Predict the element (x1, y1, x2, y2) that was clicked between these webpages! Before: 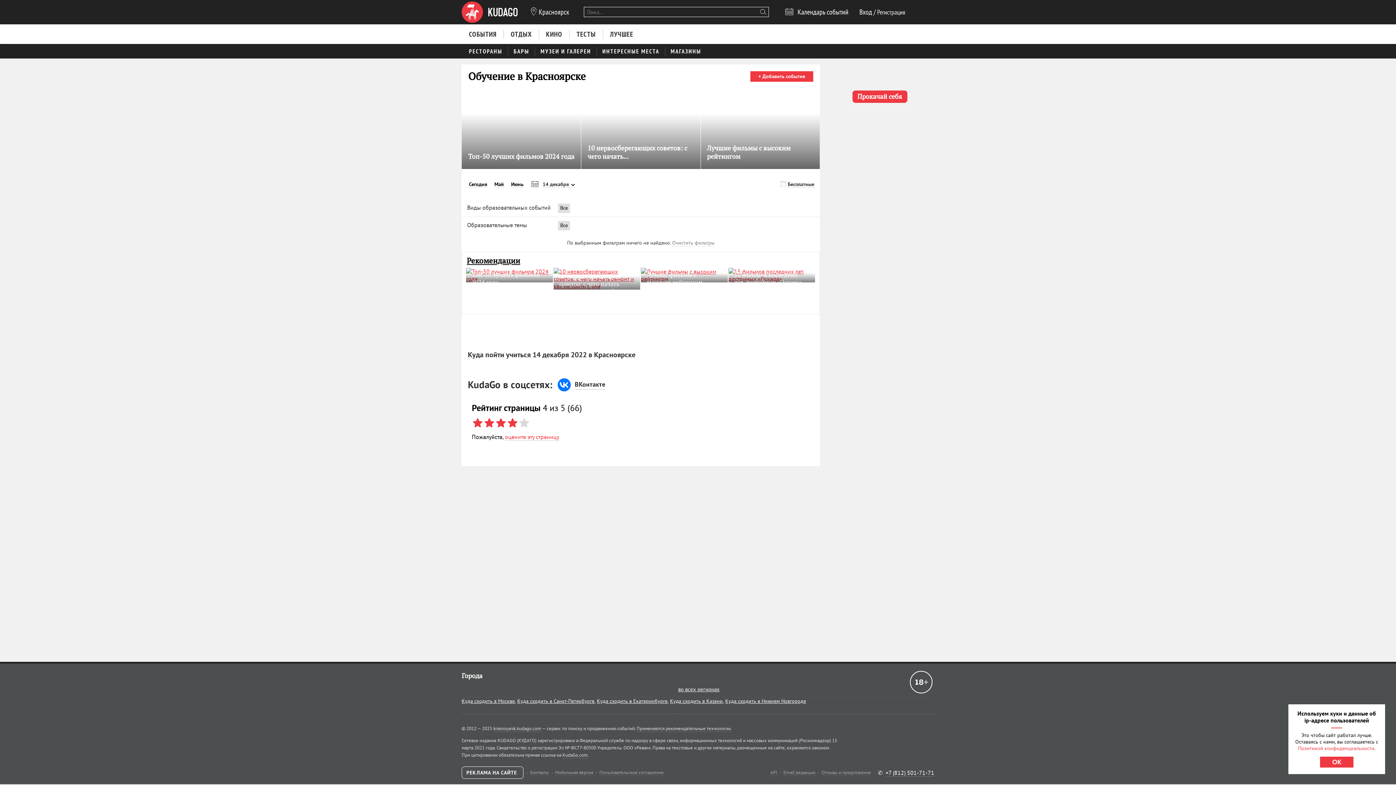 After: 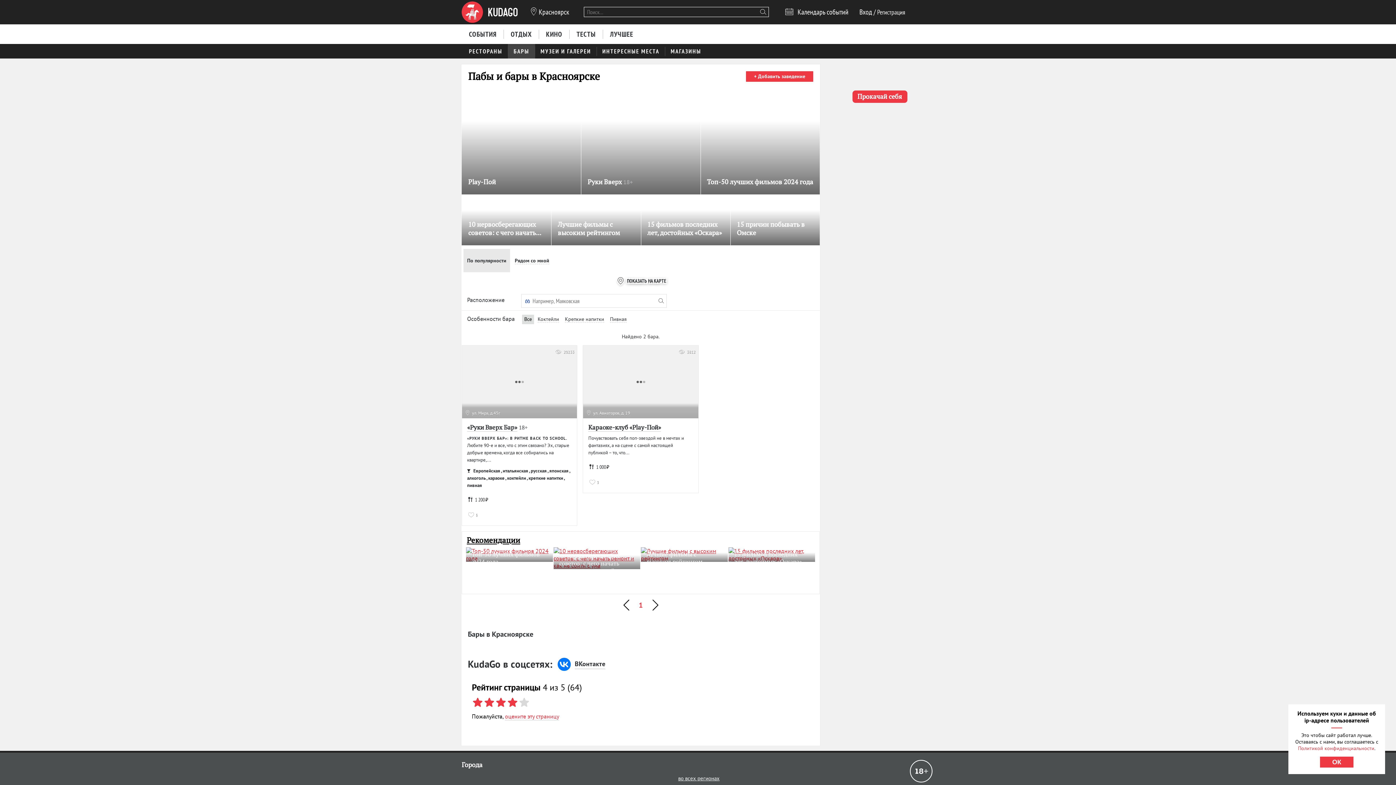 Action: label: БАРЫ bbox: (508, 43, 535, 58)